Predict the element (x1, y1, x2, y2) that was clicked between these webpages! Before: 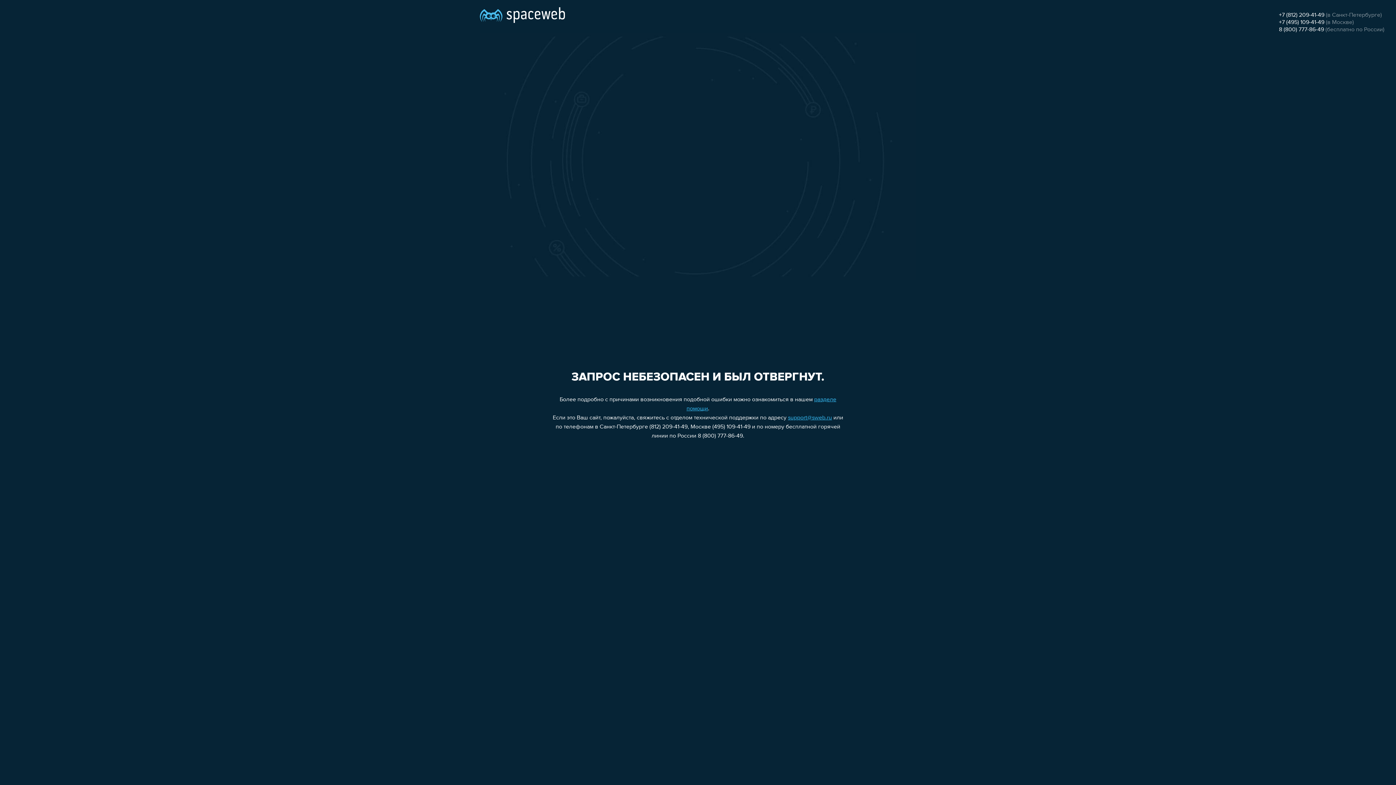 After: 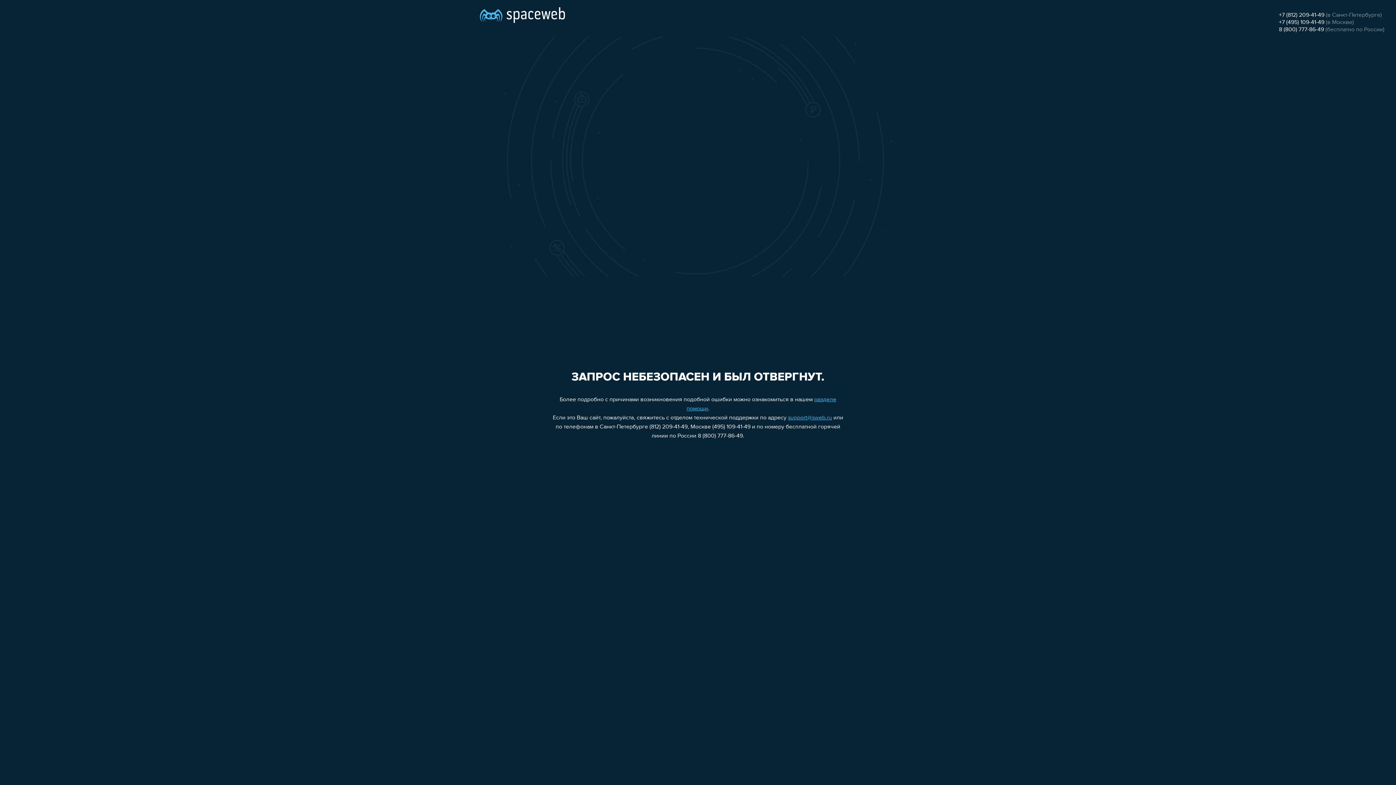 Action: label: +7 (495) 109-41-49 bbox: (1279, 19, 1324, 25)